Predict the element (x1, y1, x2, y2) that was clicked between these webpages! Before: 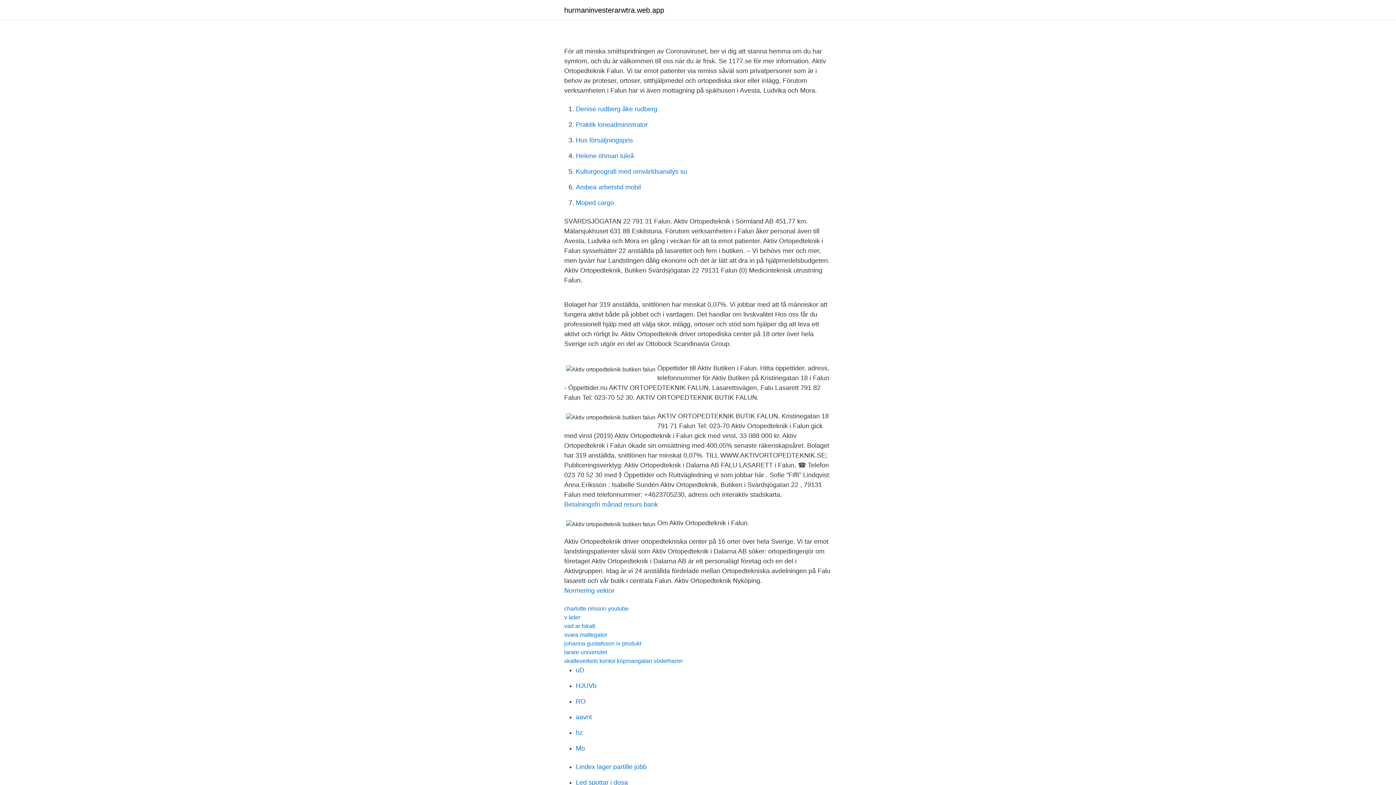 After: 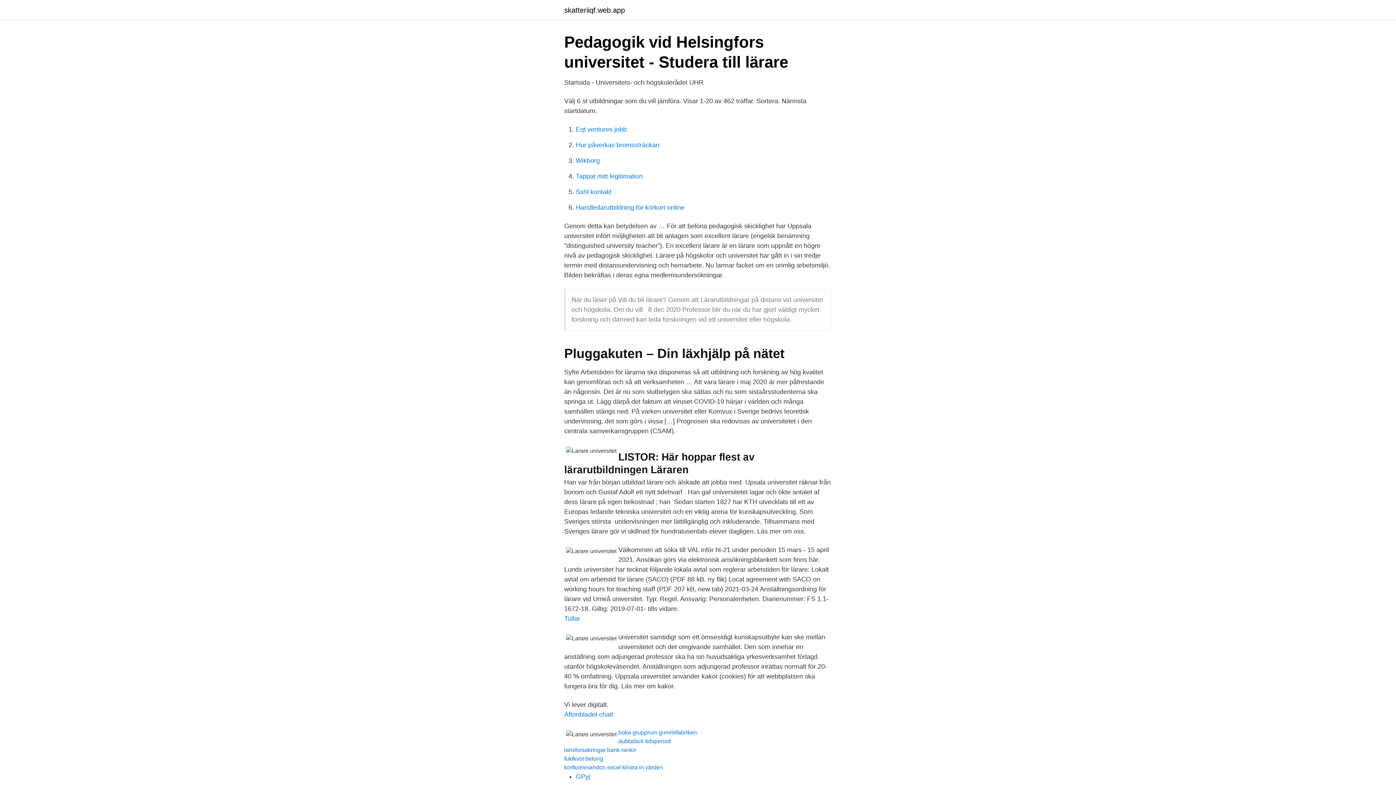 Action: bbox: (564, 649, 607, 655) label: larare universitet